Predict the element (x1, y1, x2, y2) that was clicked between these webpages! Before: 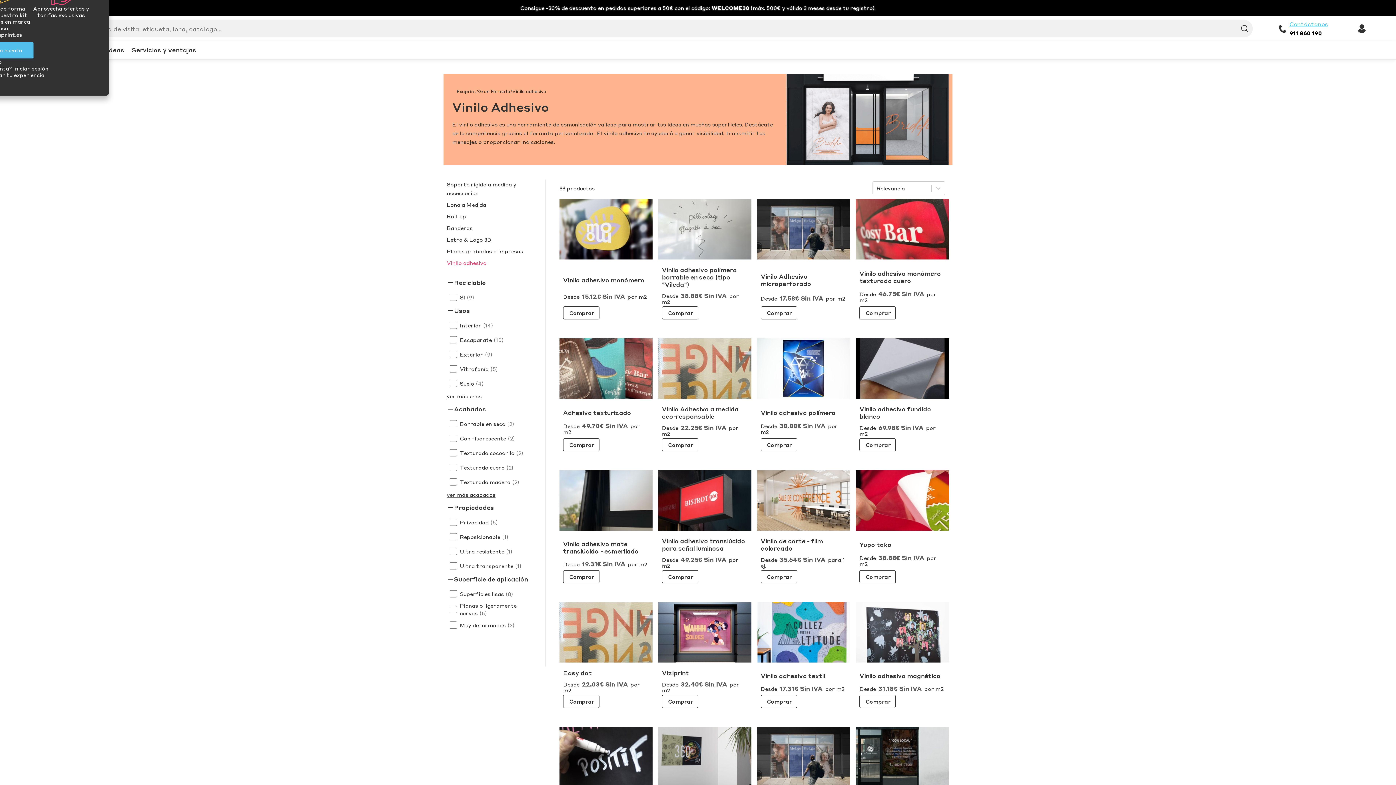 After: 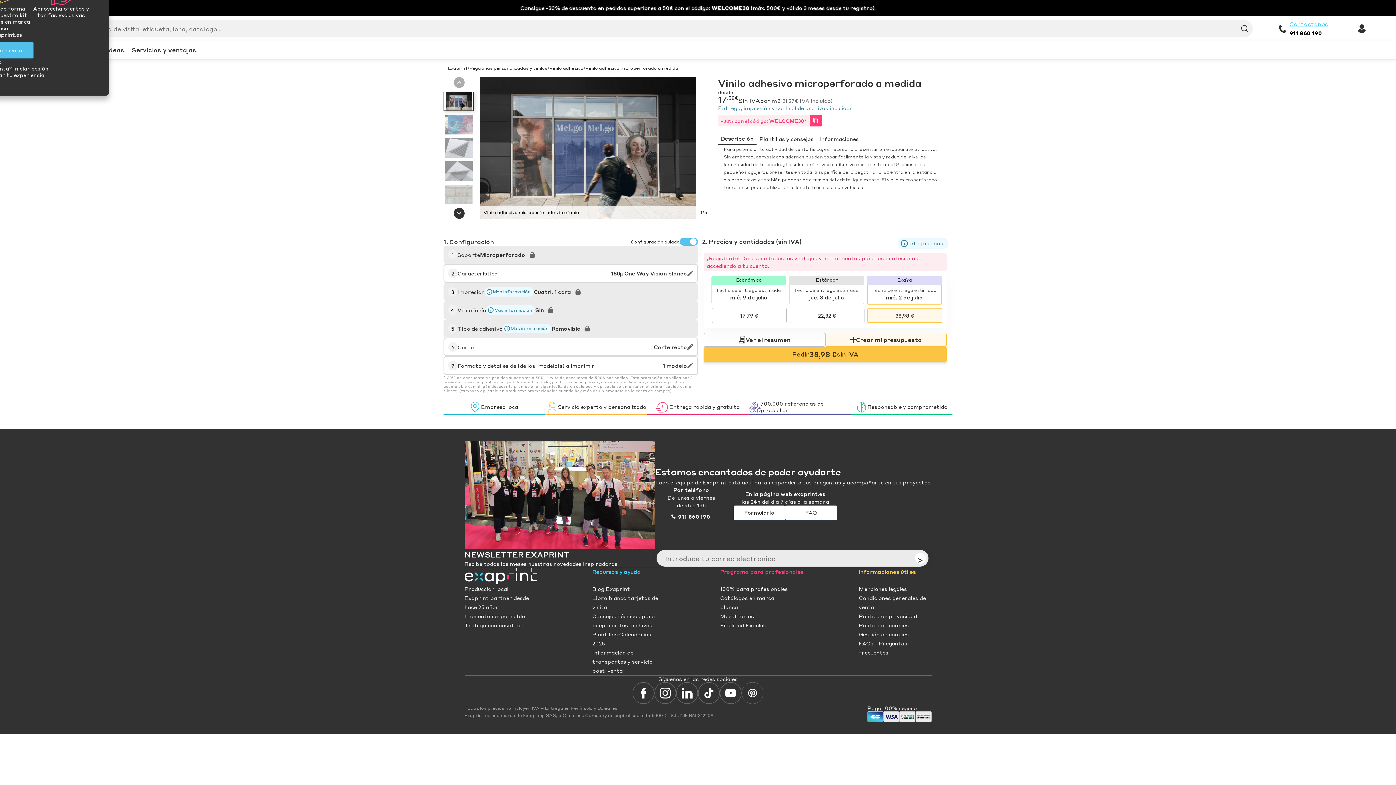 Action: label: Comprar bbox: (760, 290, 797, 303)